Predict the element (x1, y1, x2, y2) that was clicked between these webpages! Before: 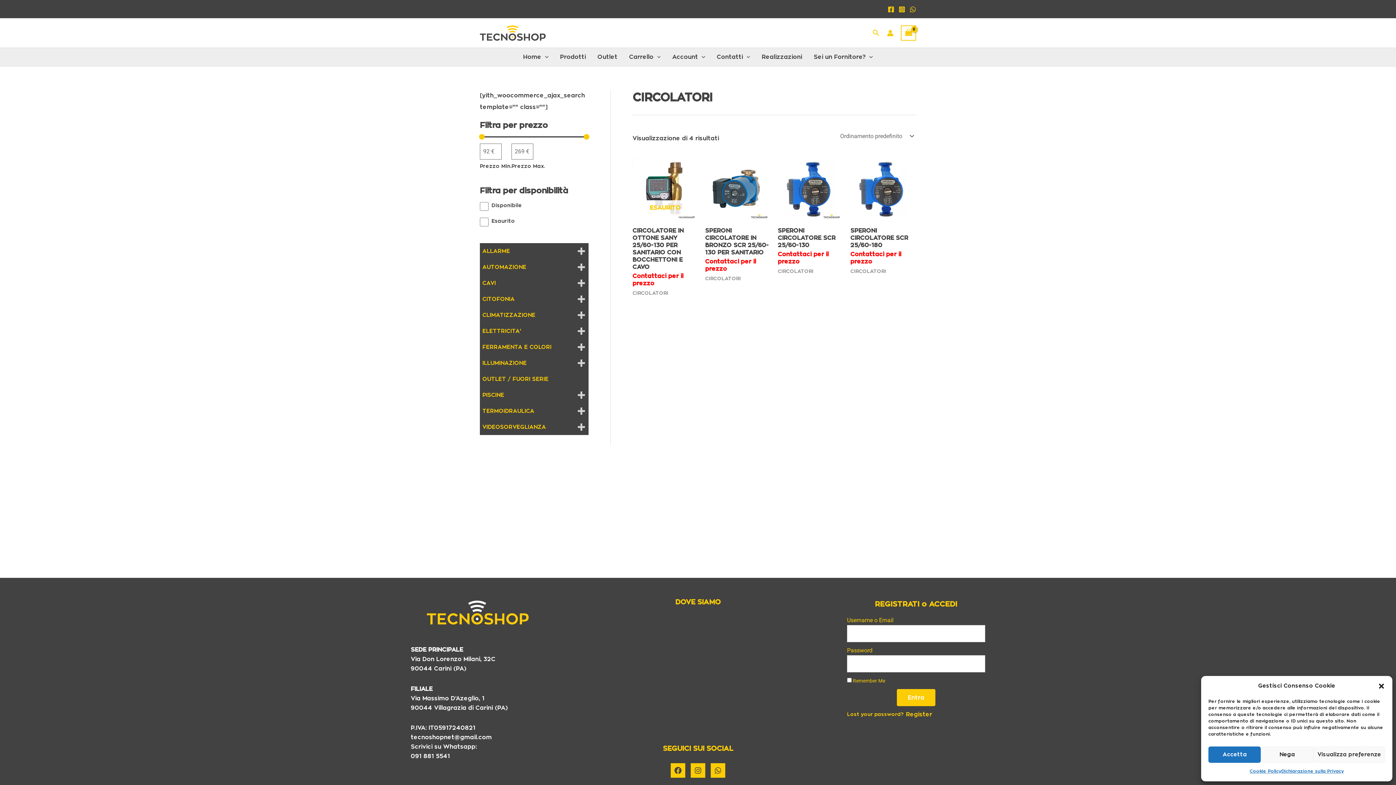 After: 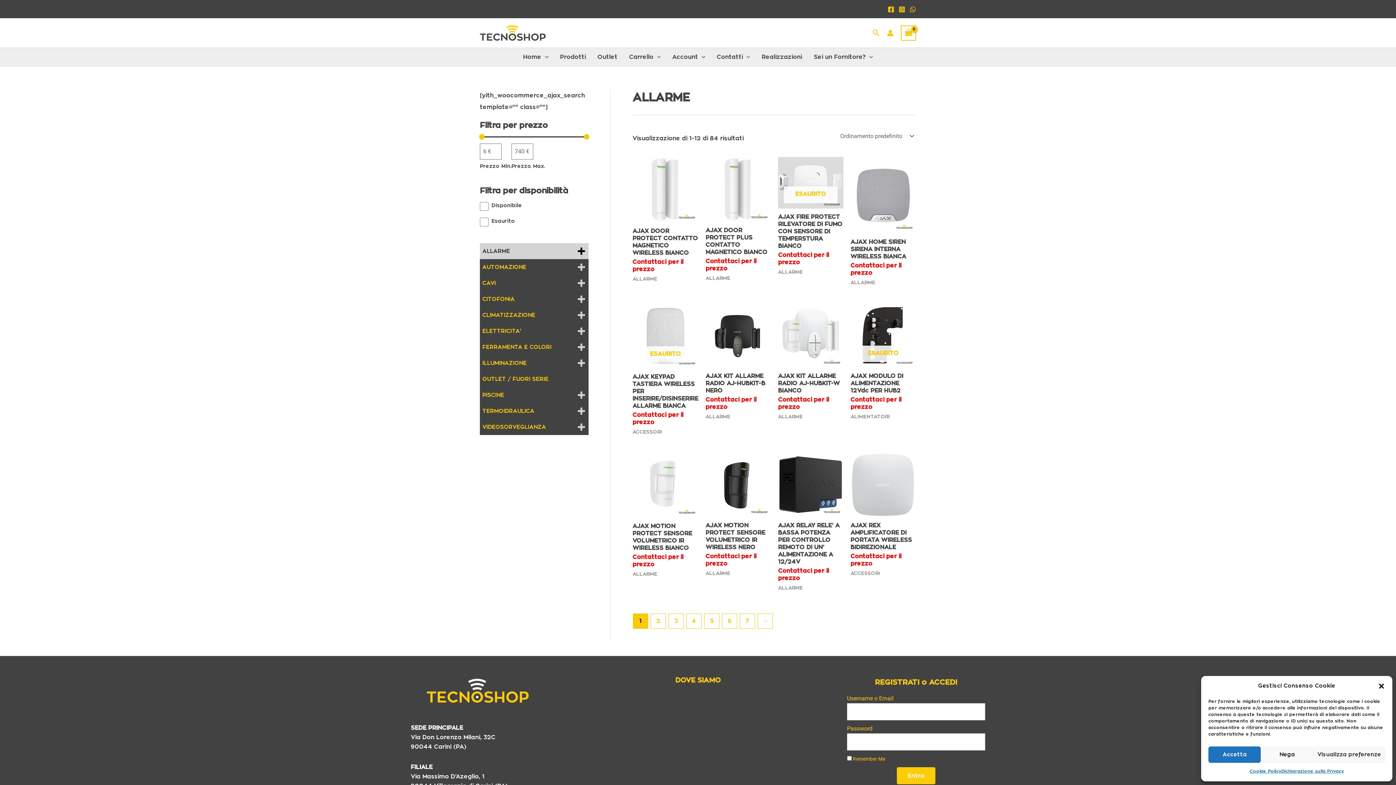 Action: label: ALLARME bbox: (480, 279, 574, 295)